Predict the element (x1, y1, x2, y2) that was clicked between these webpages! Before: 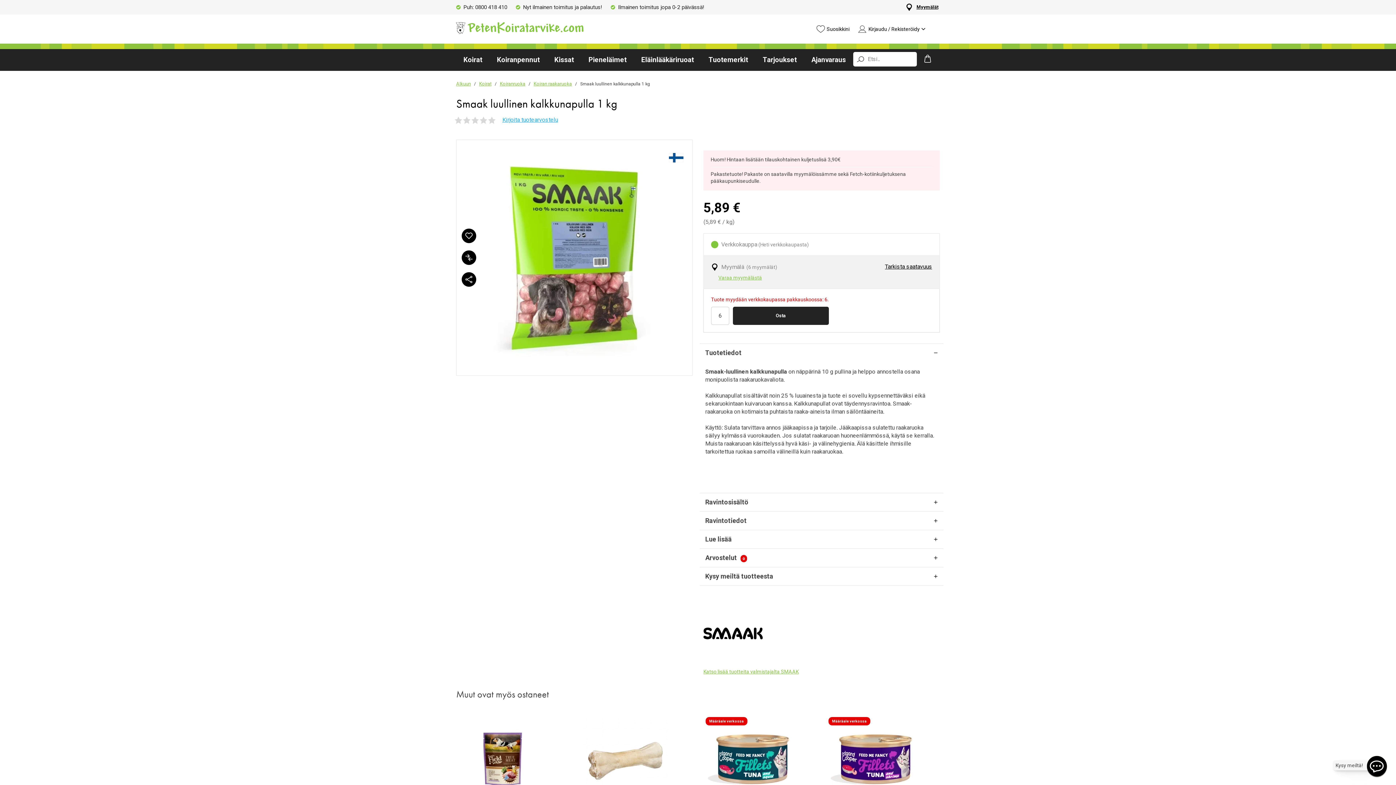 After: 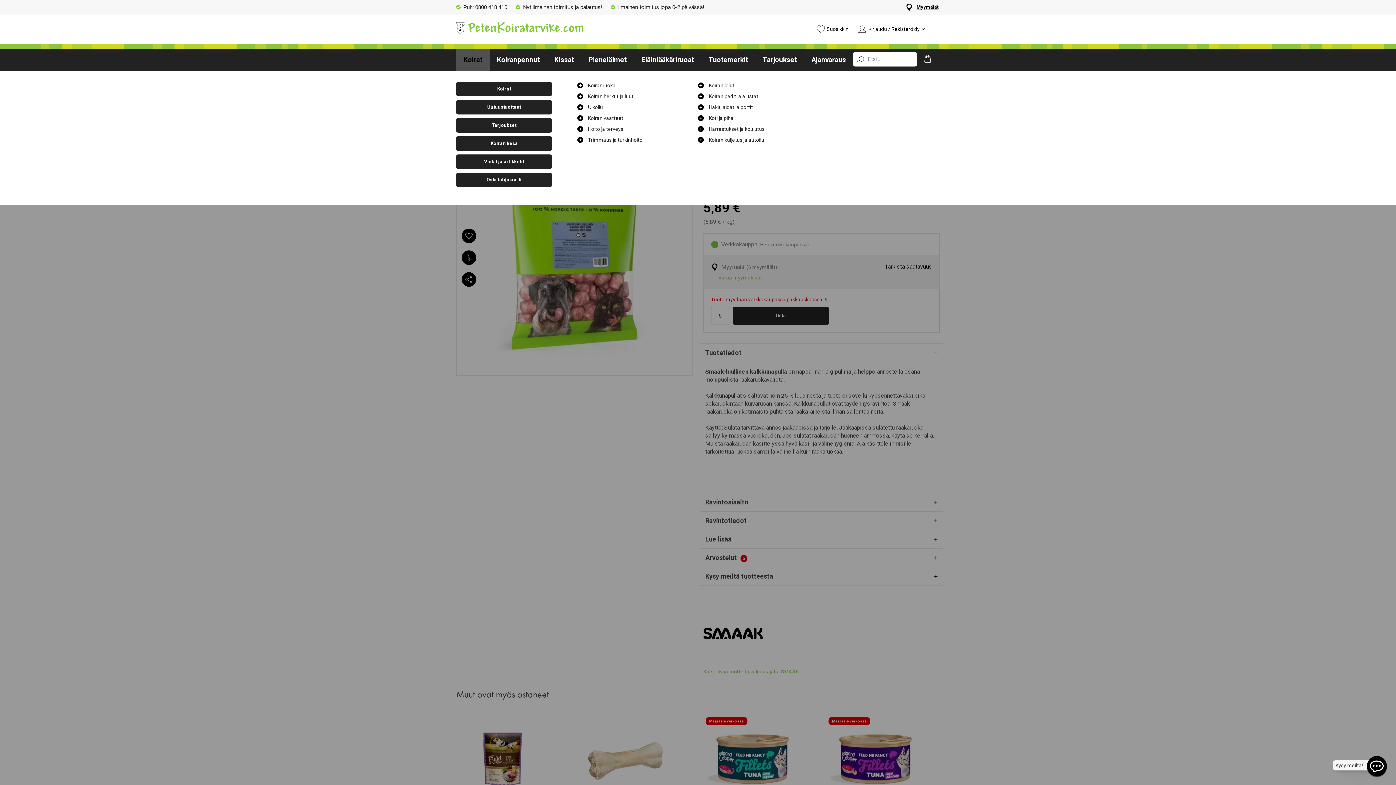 Action: label: Koirat bbox: (456, 49, 489, 70)